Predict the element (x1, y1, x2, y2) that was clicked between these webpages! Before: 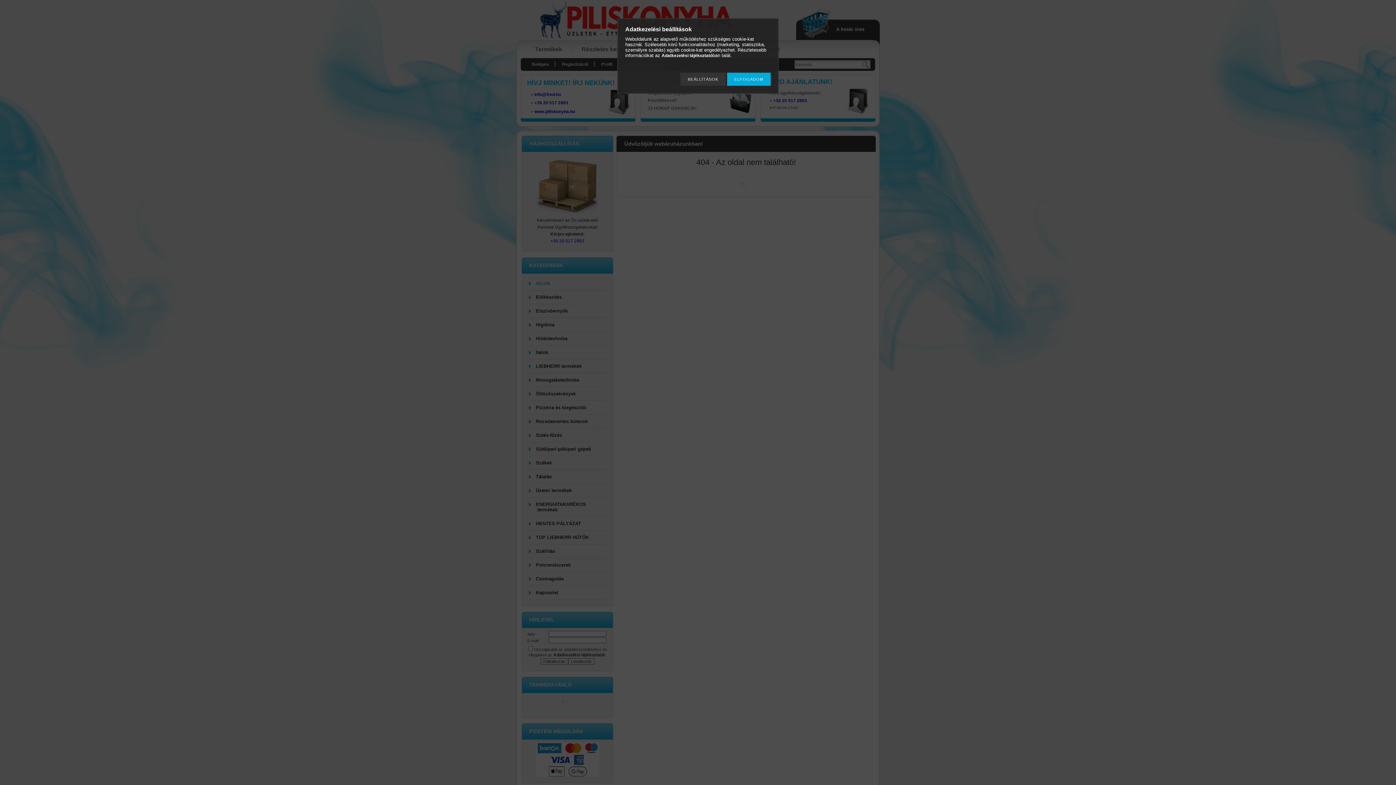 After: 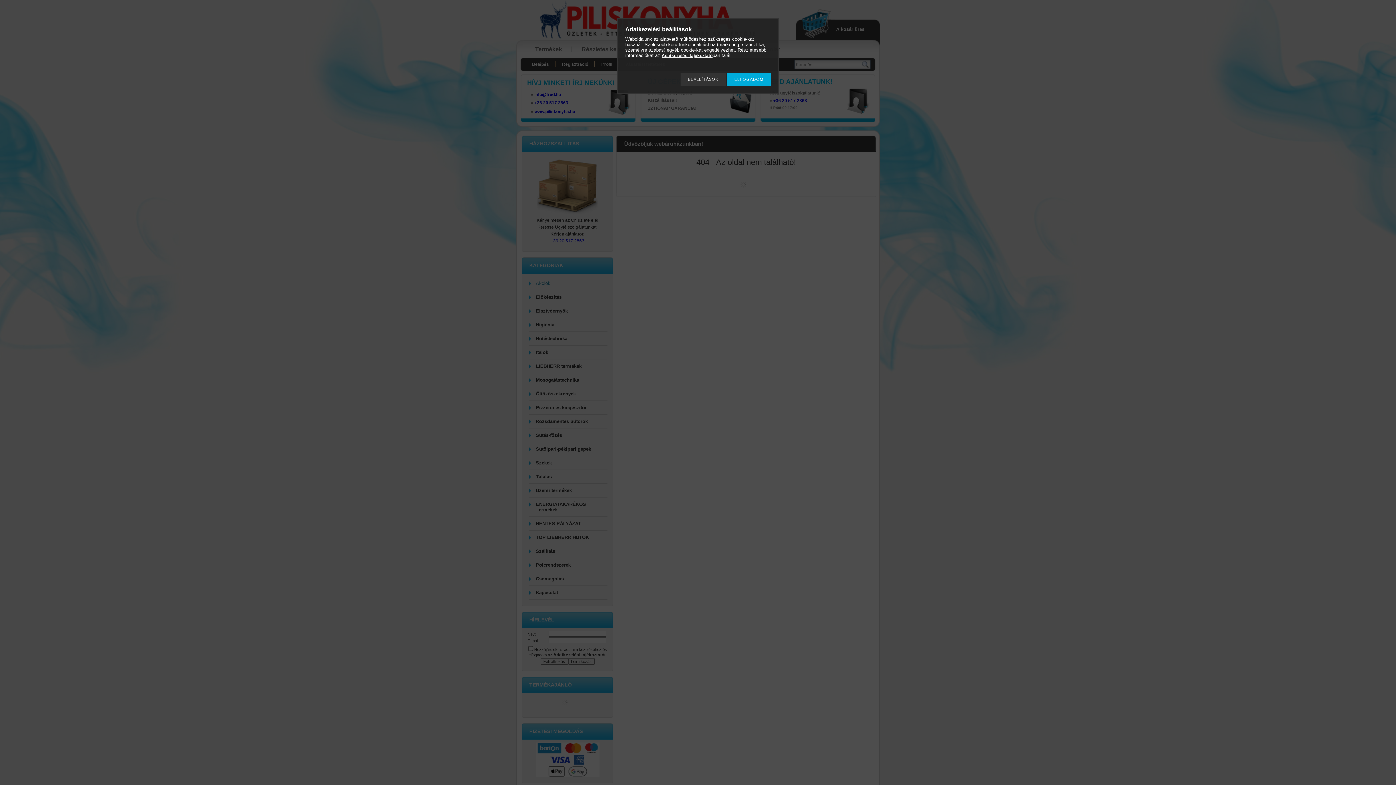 Action: bbox: (661, 53, 712, 58) label: Adatkezelési tájékoztató